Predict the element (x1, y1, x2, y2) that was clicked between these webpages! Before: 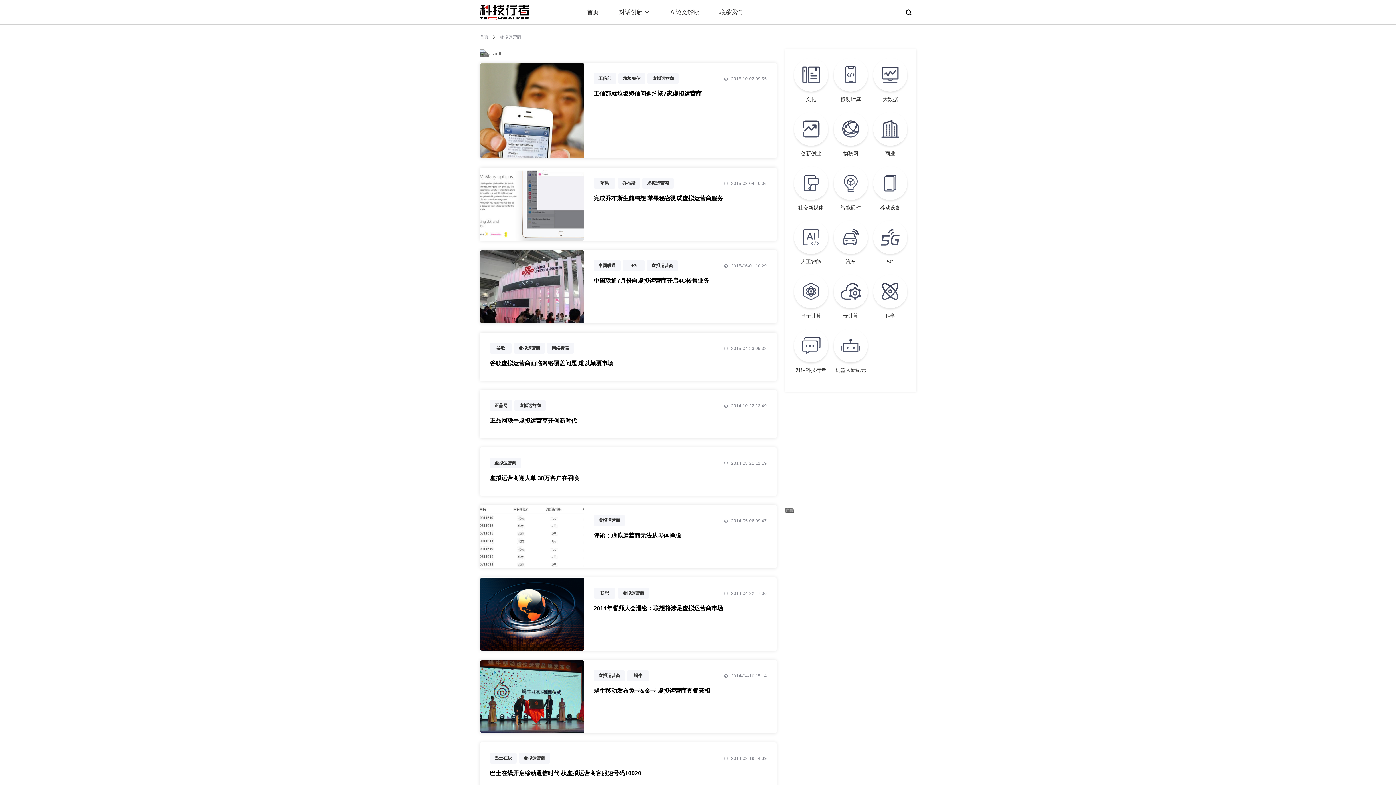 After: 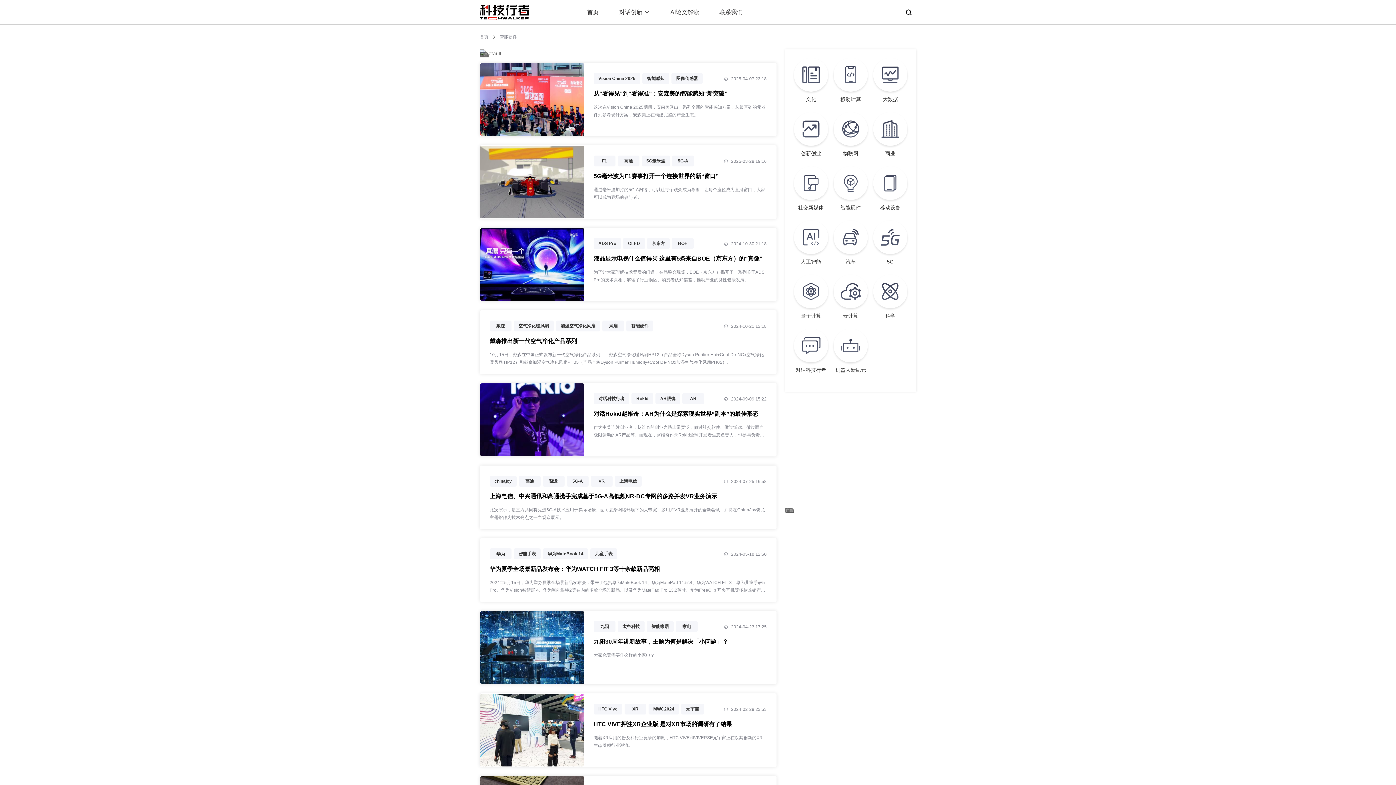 Action: label: 移动设备 bbox: (873, 166, 907, 211)